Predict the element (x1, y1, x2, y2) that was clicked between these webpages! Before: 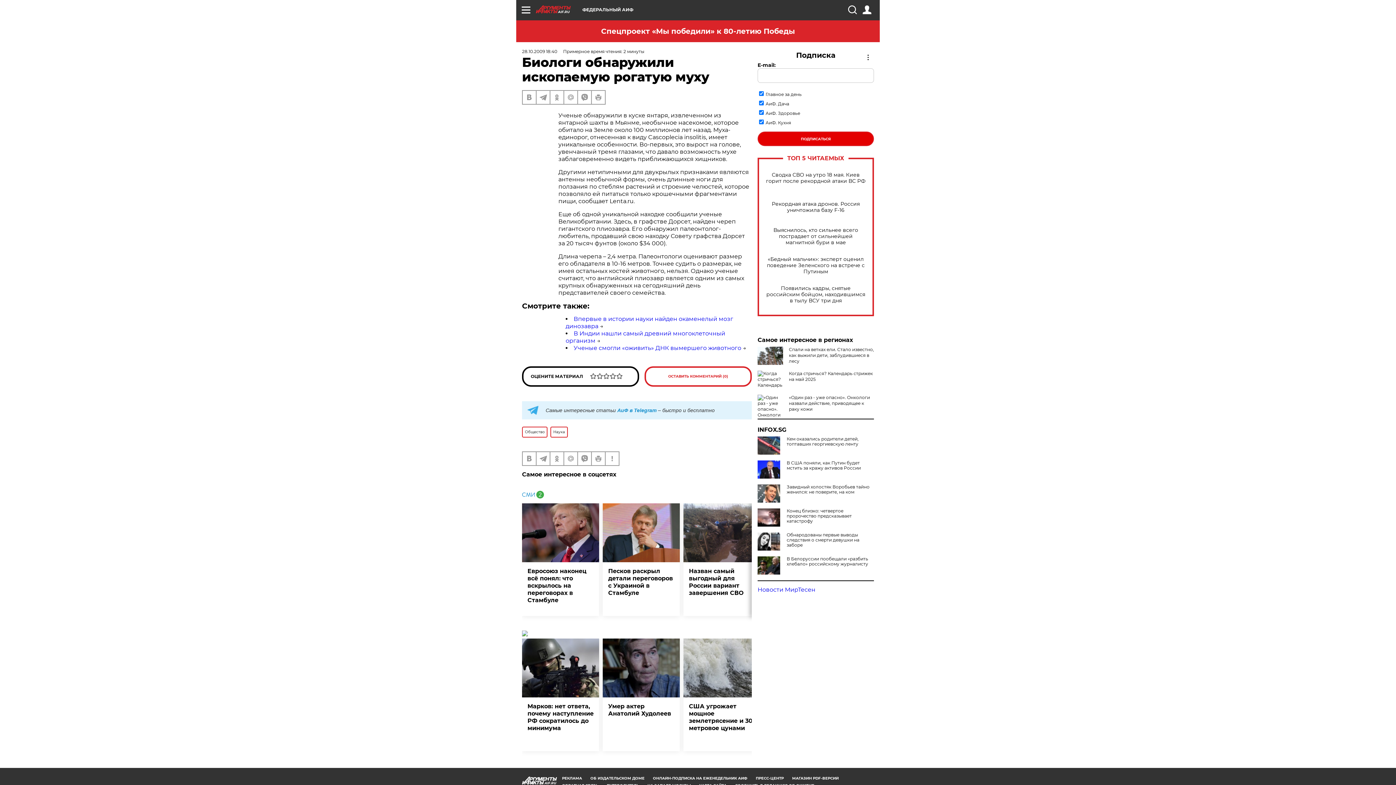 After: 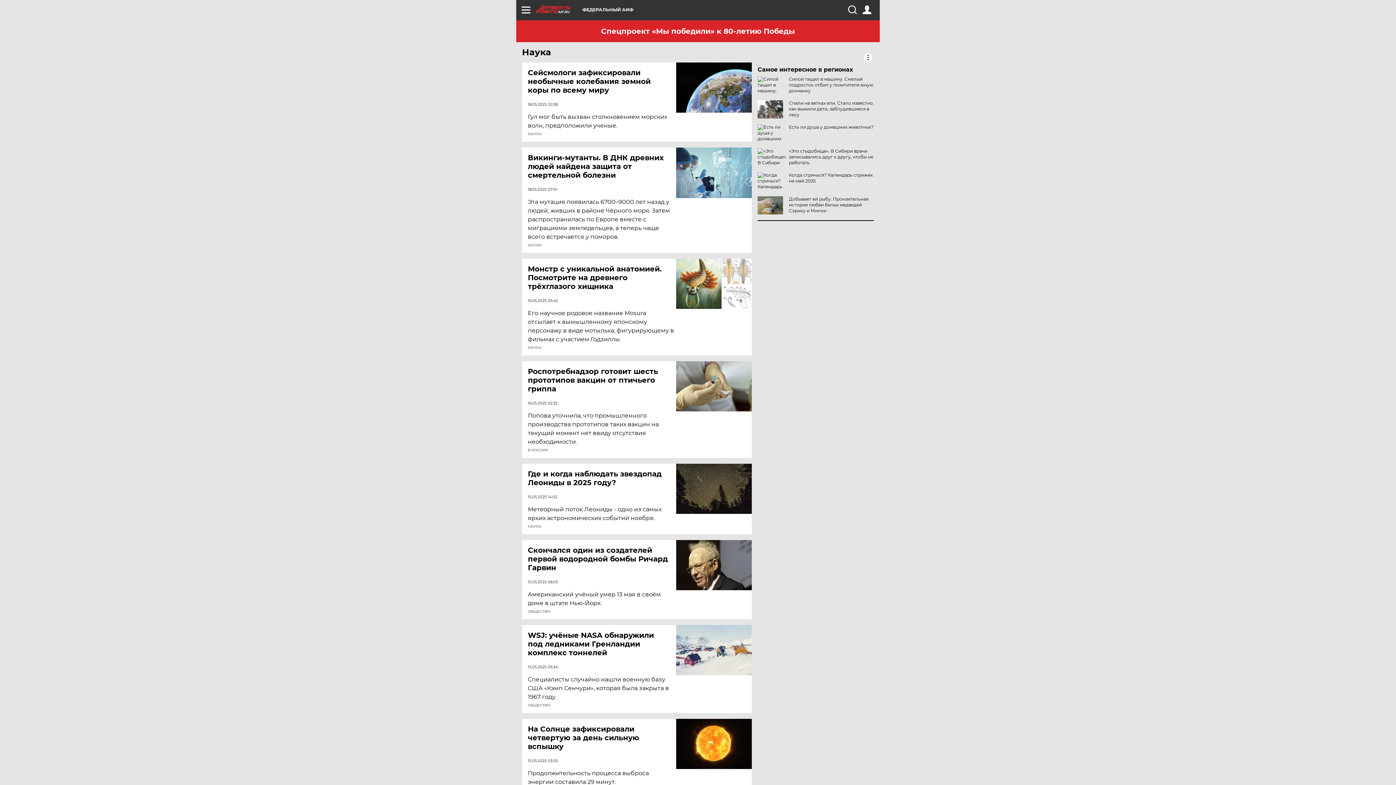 Action: label: Наука bbox: (550, 426, 568, 437)